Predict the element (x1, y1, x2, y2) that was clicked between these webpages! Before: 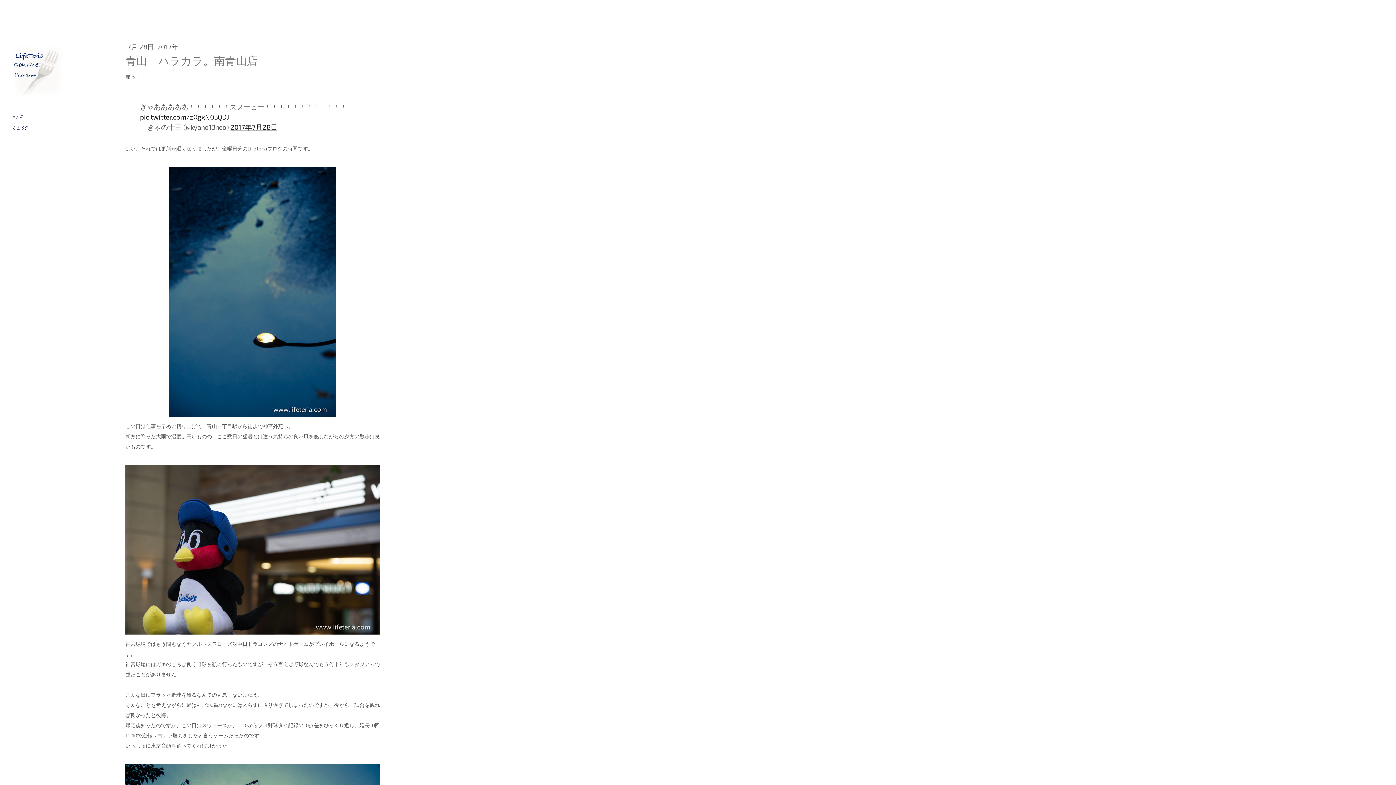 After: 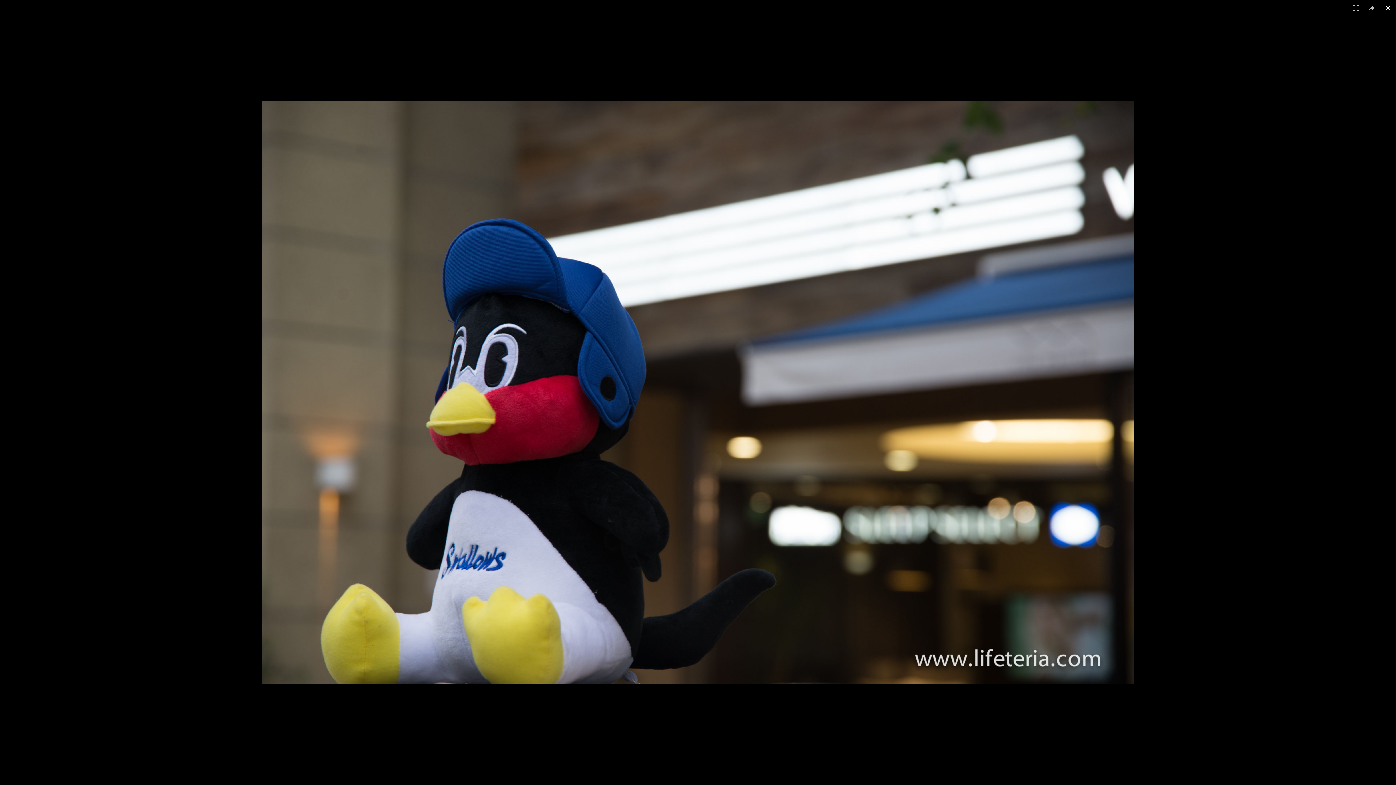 Action: bbox: (125, 465, 380, 474)